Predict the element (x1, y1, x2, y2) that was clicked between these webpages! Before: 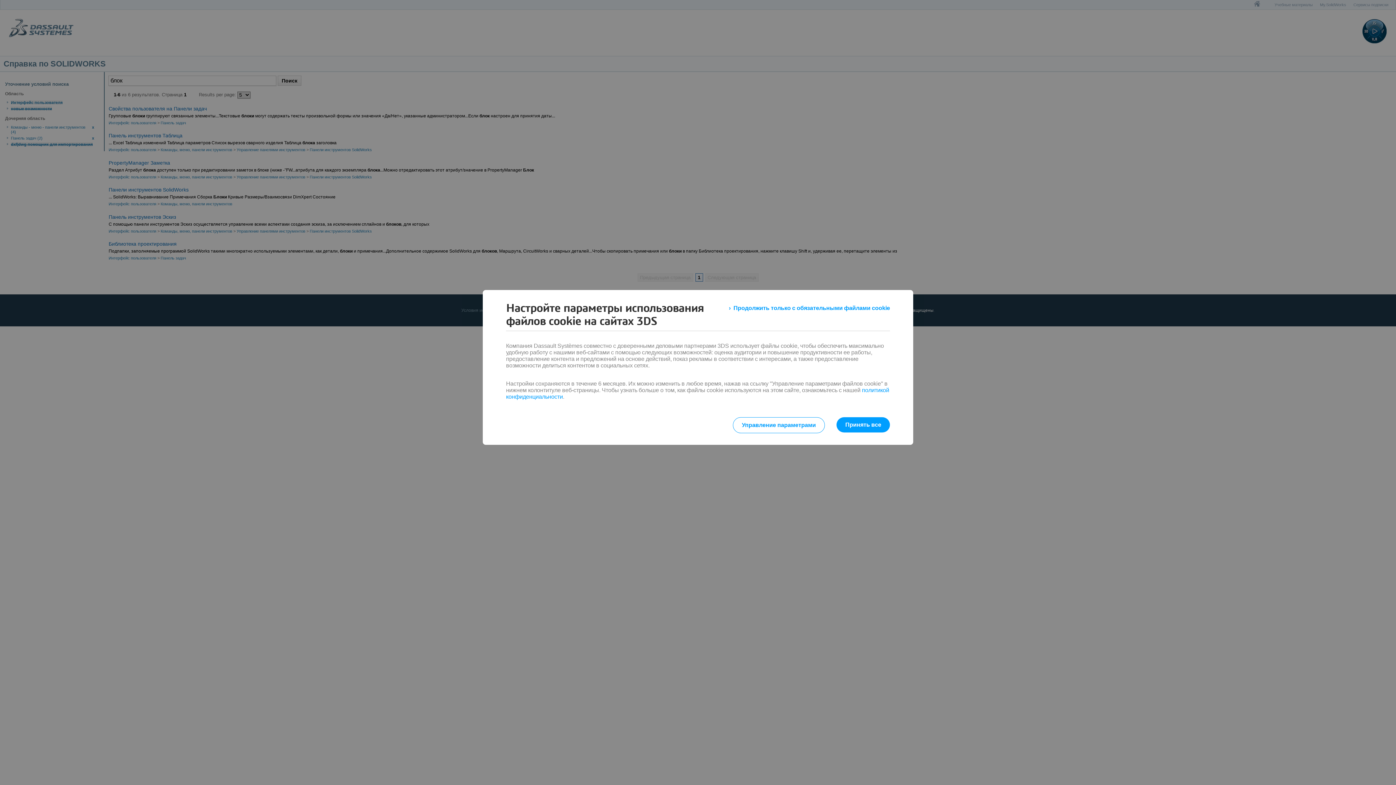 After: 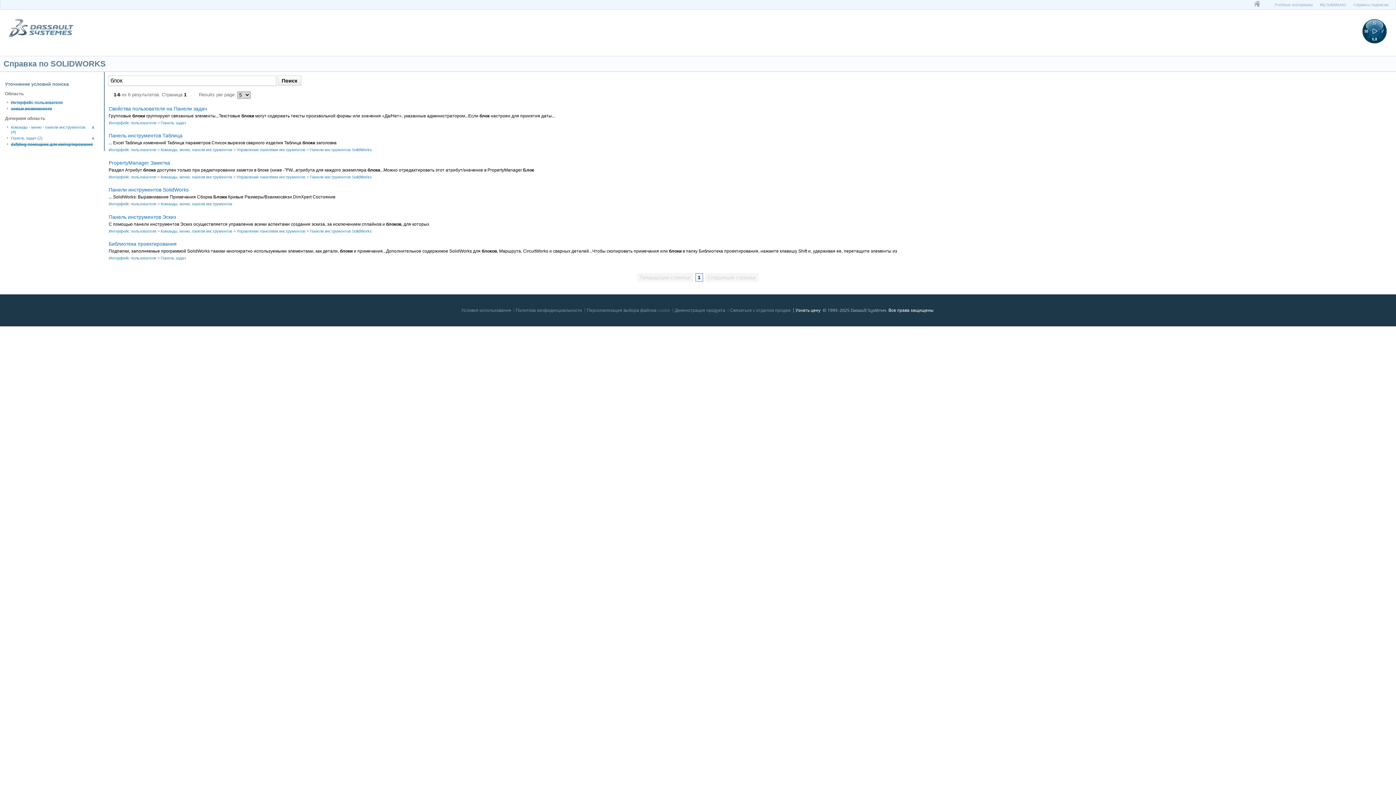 Action: bbox: (729, 301, 890, 314) label: Продолжить только с обязательными файлами cookie